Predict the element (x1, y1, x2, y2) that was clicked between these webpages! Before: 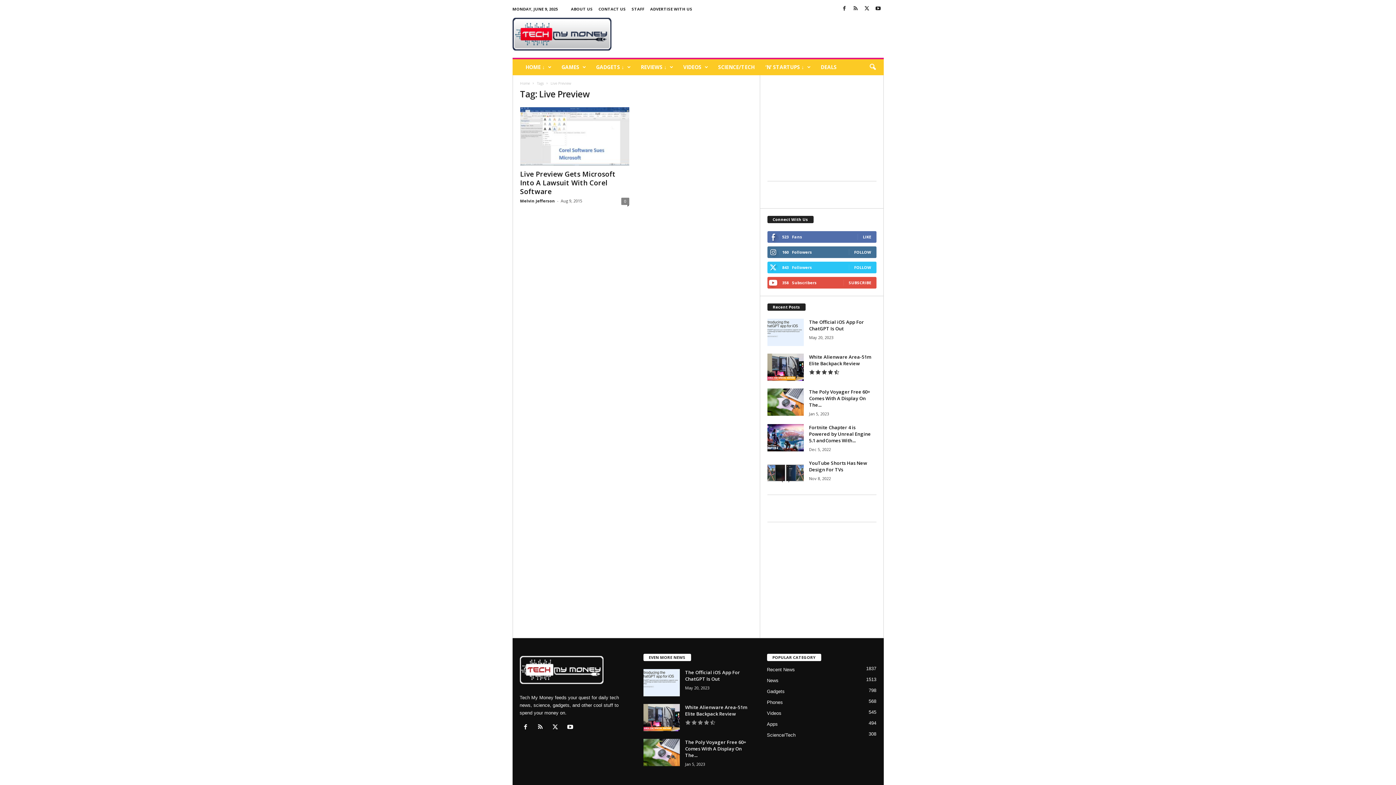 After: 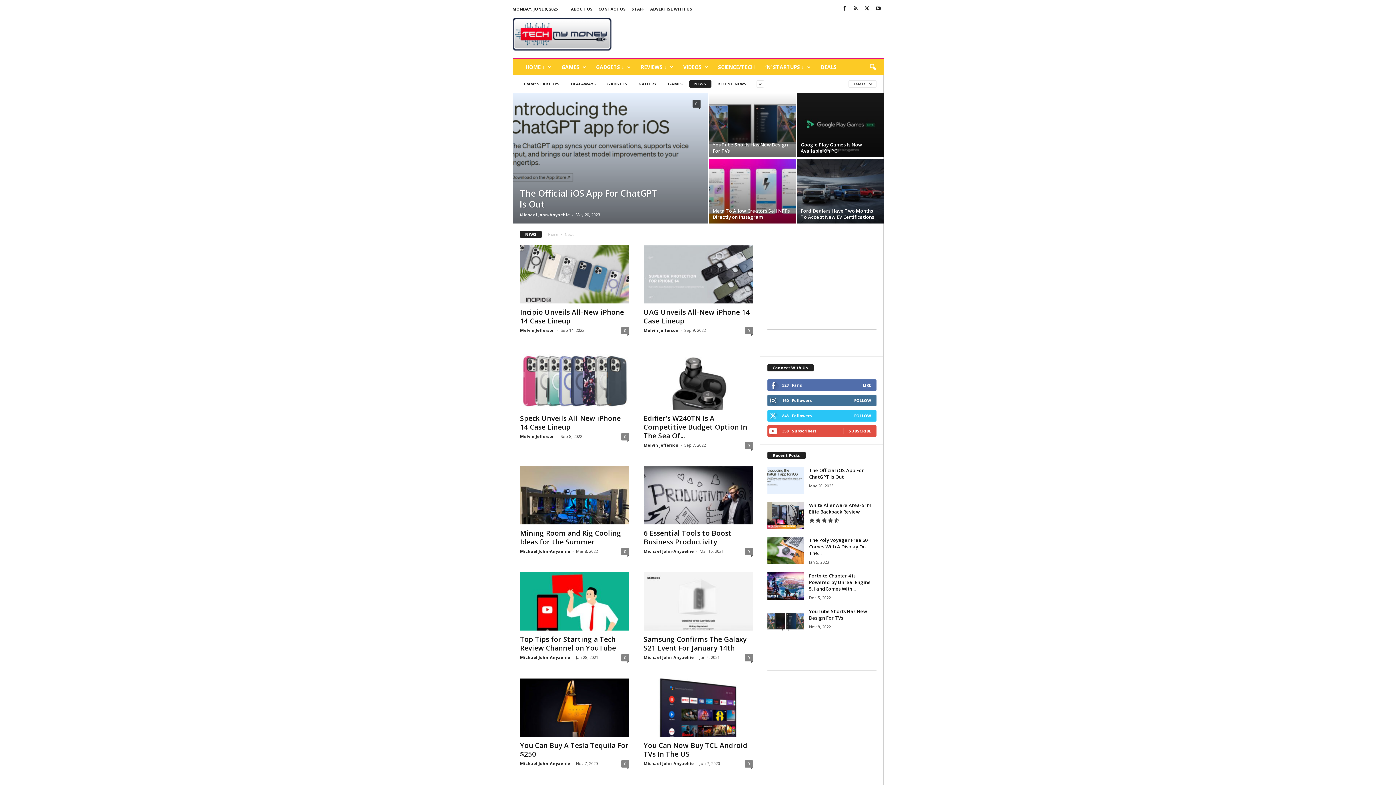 Action: bbox: (767, 678, 778, 683) label: News
1513